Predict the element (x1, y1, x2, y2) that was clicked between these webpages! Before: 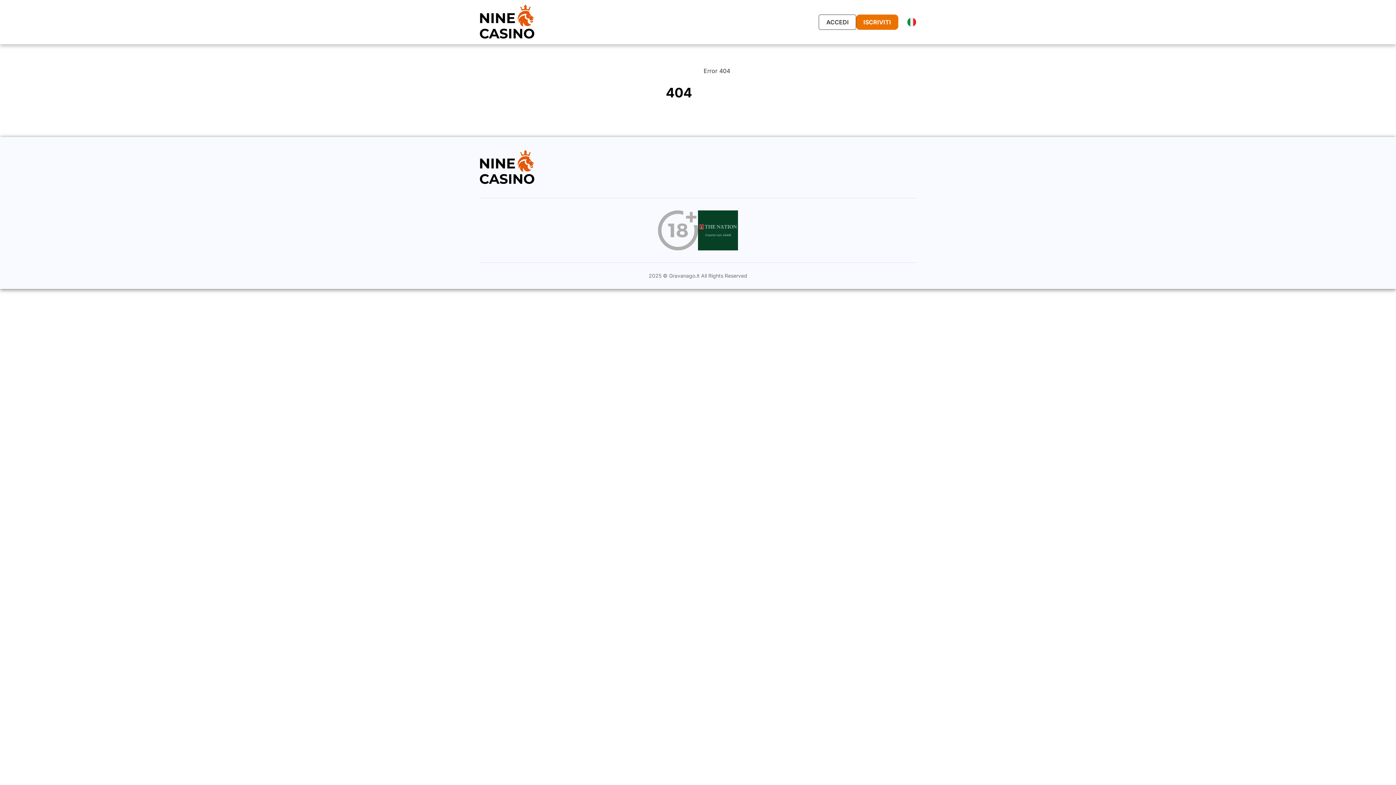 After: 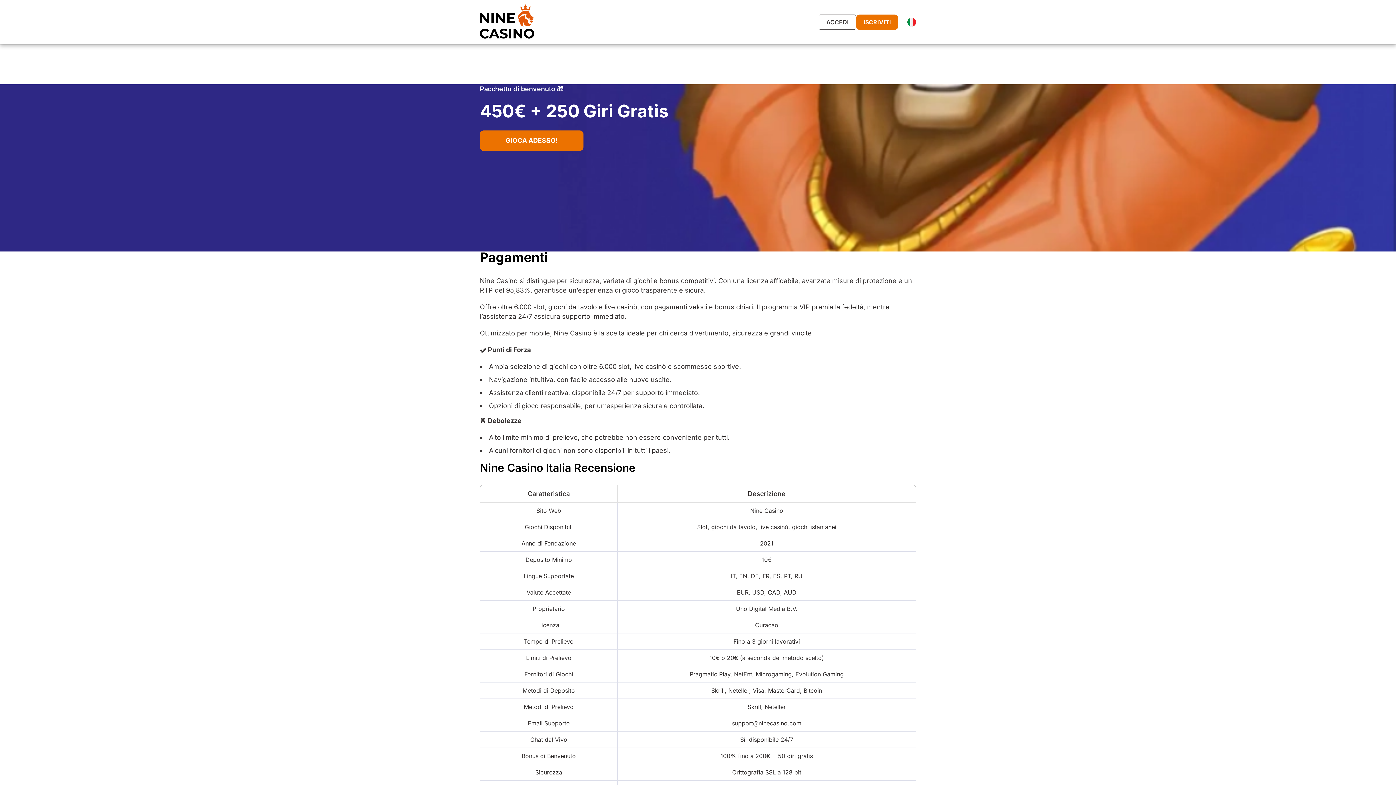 Action: bbox: (480, 149, 534, 185)